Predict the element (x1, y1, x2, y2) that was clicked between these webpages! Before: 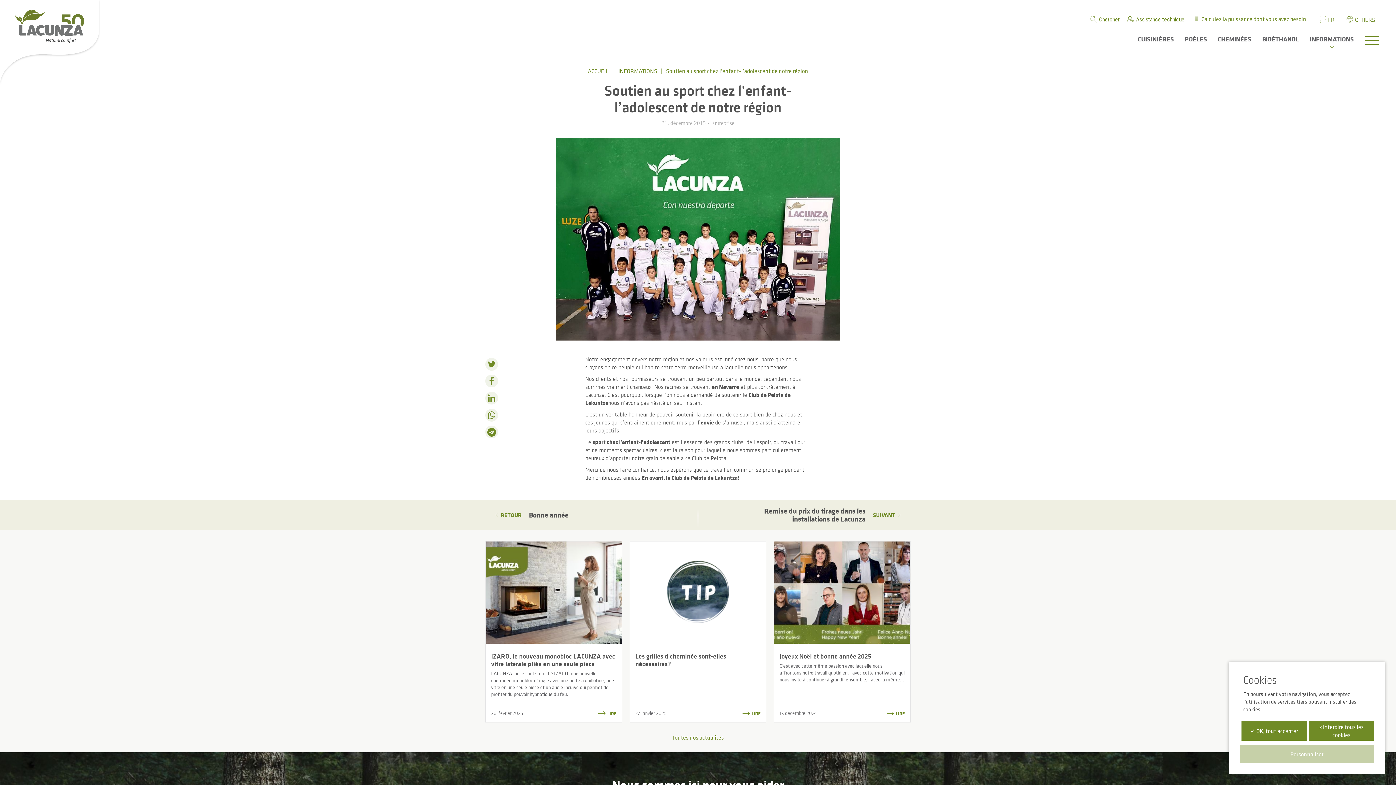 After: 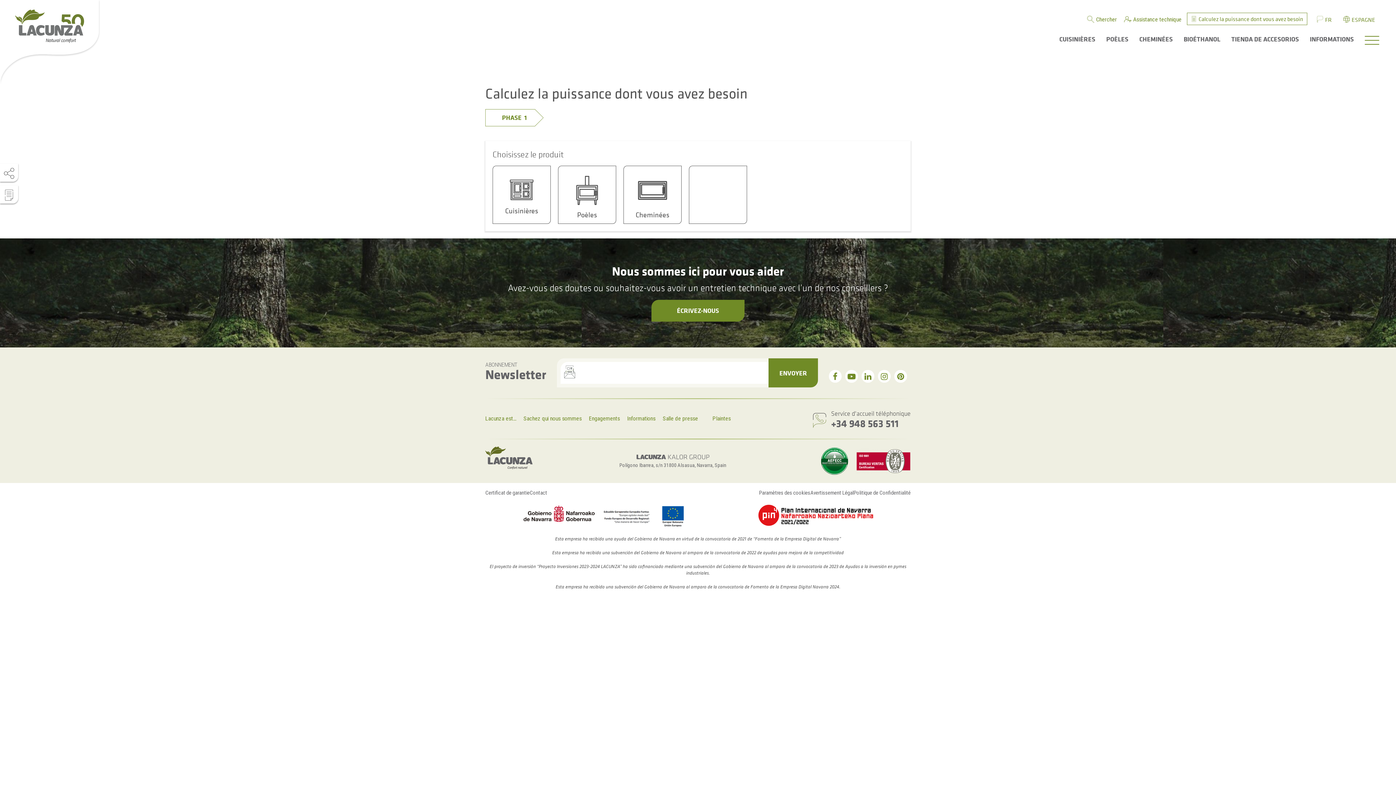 Action: label: Calculez la puissance dont vous avez besoin bbox: (1190, 12, 1310, 25)